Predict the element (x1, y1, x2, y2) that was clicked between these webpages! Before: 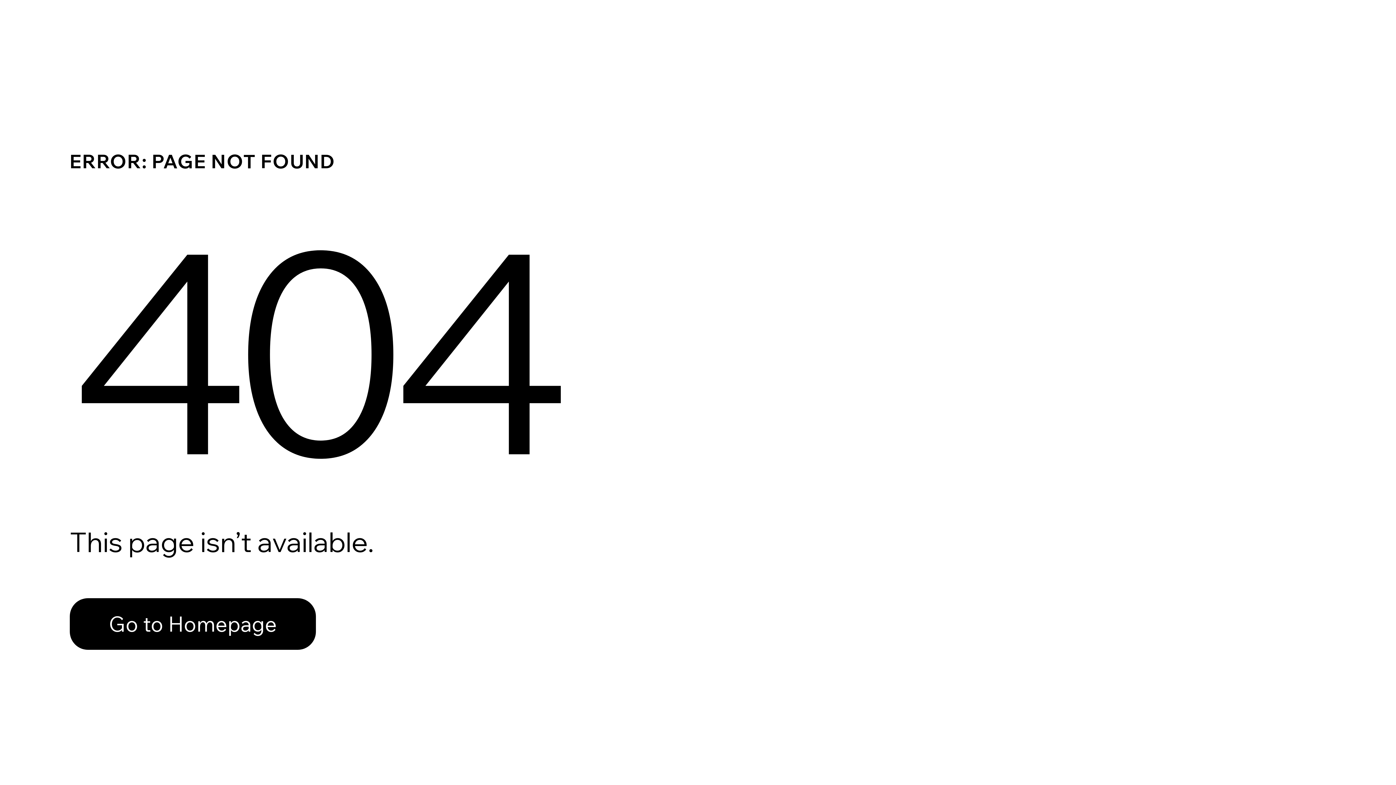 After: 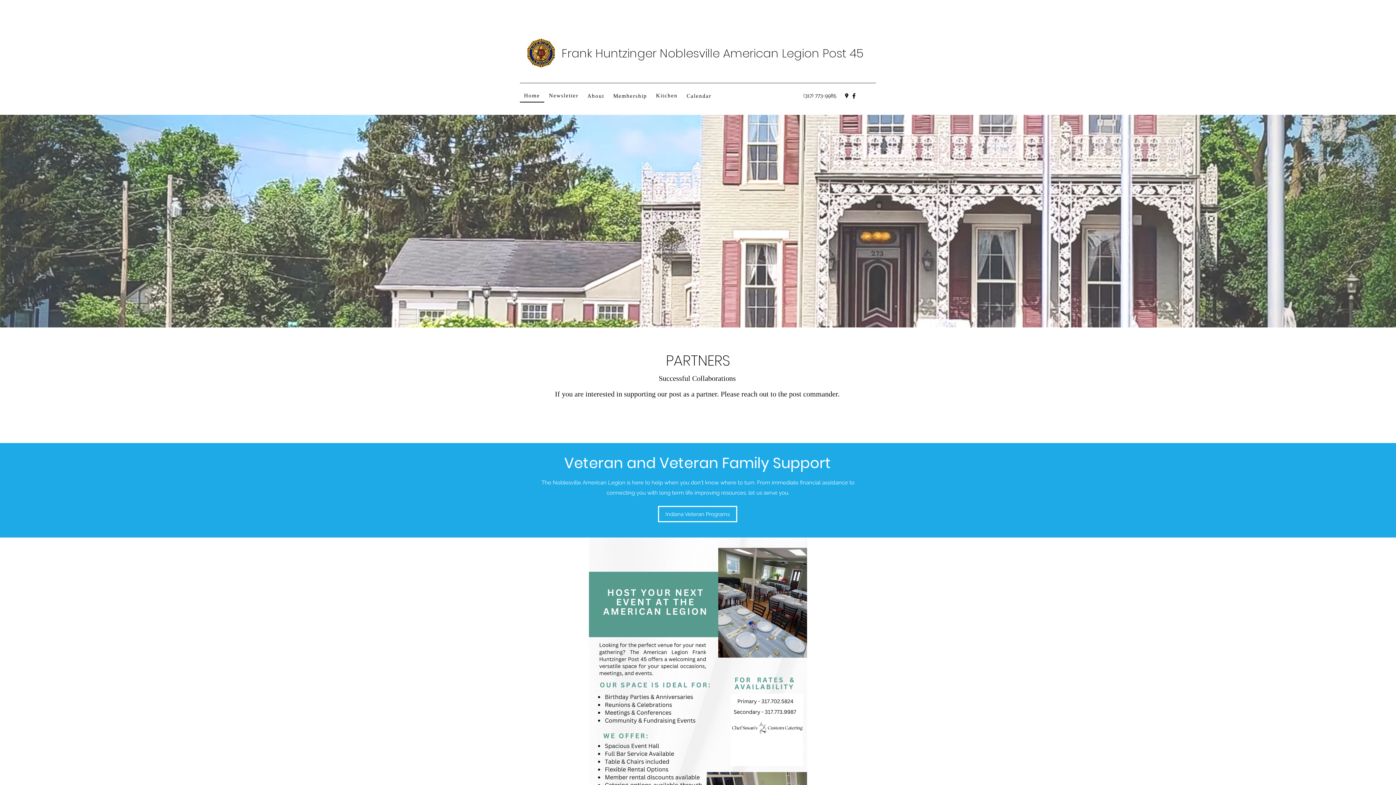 Action: bbox: (69, 598, 316, 650) label: Go to Homepage